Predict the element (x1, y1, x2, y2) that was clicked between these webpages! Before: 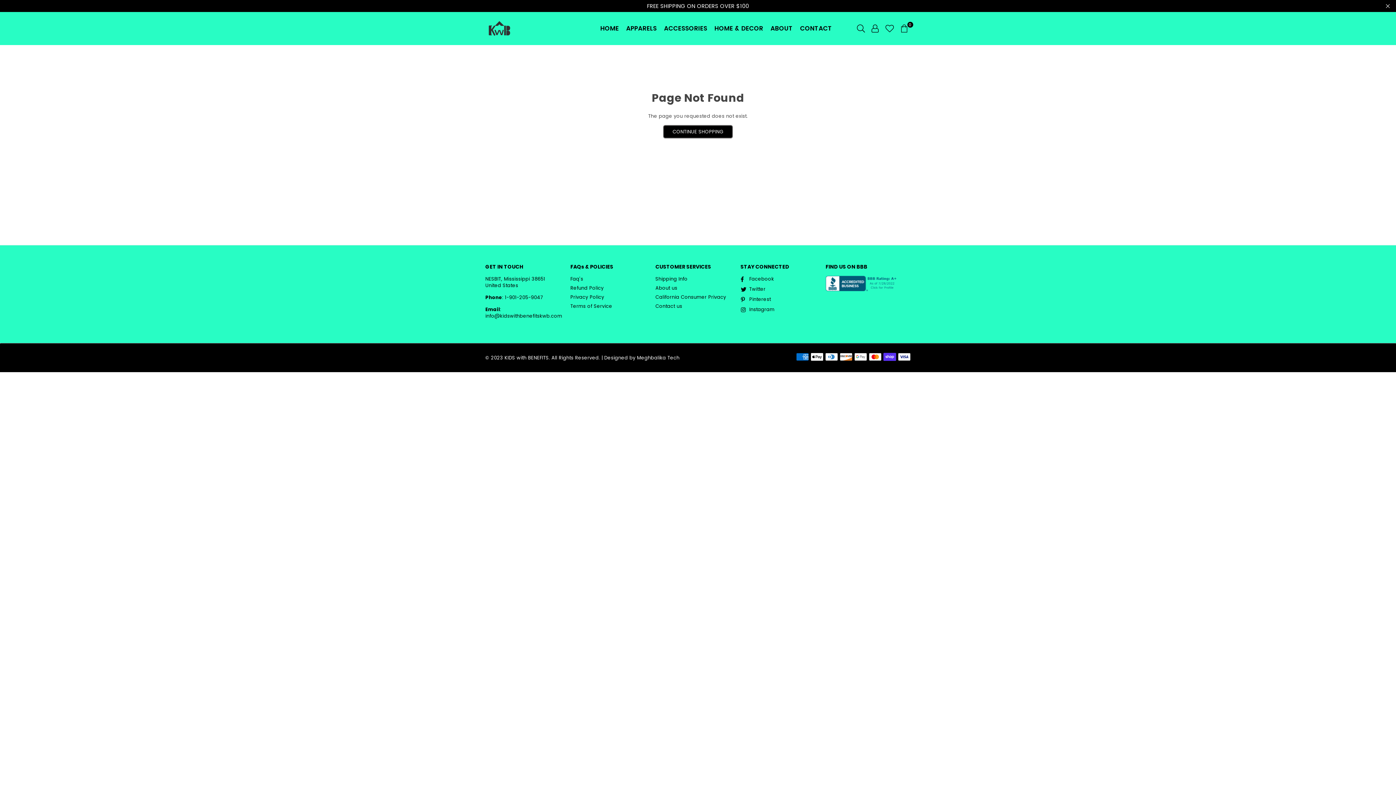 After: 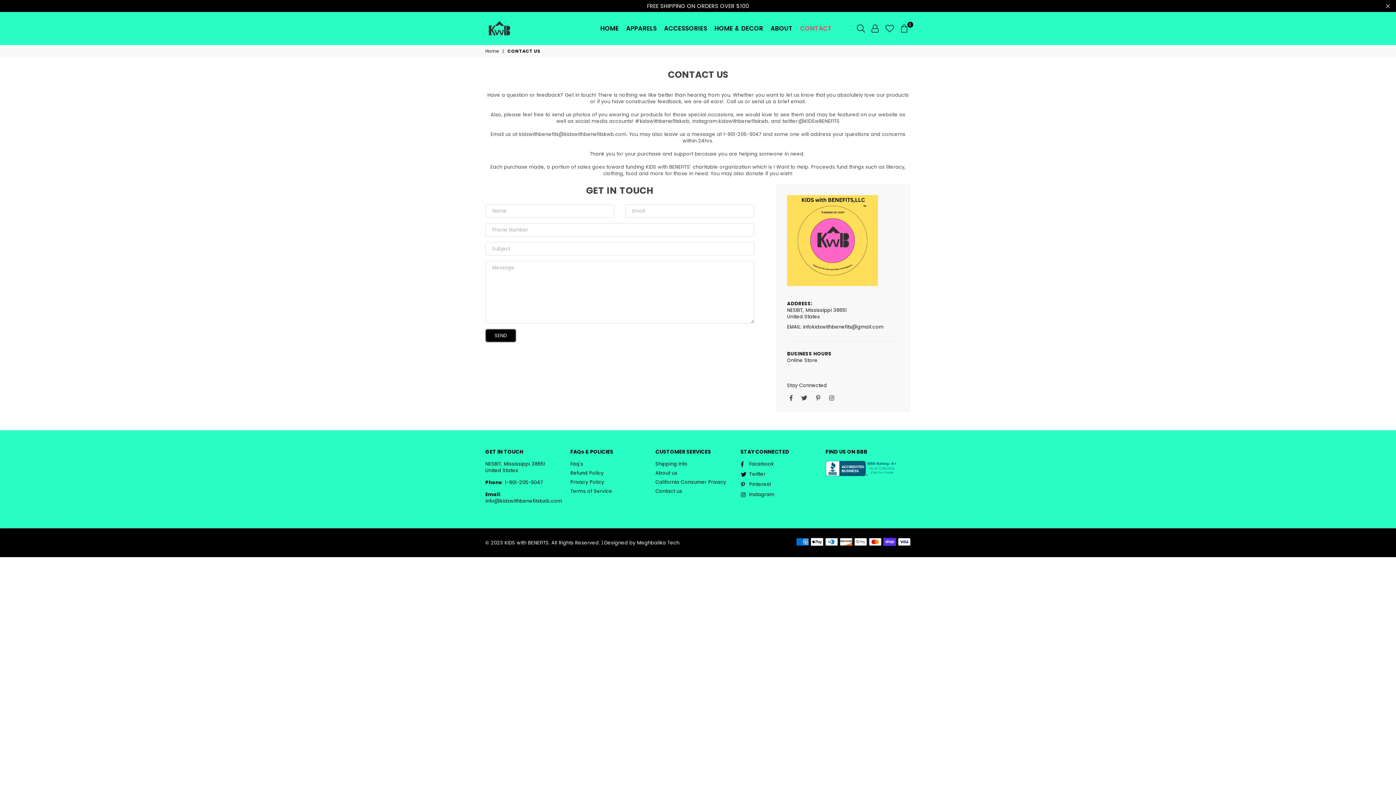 Action: bbox: (655, 302, 682, 309) label: Contact us